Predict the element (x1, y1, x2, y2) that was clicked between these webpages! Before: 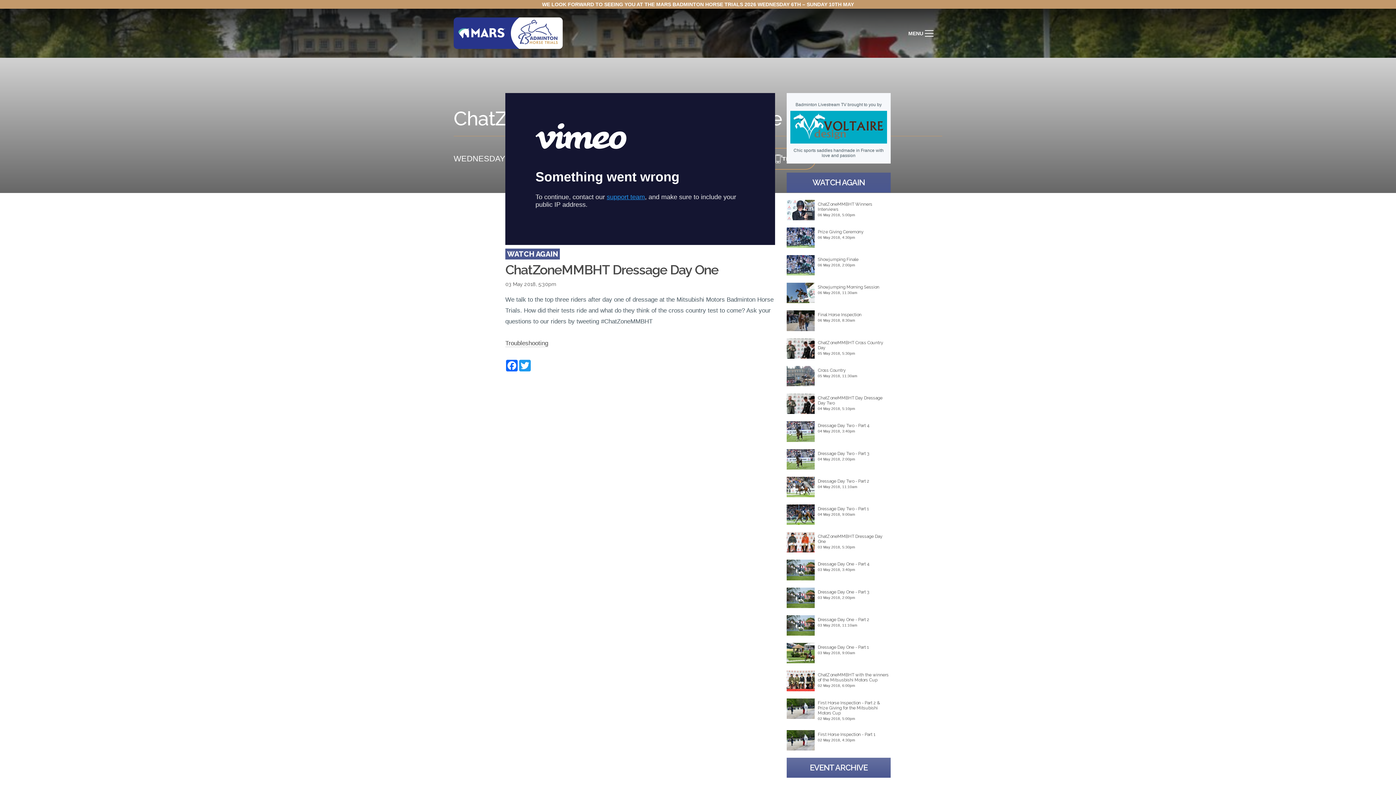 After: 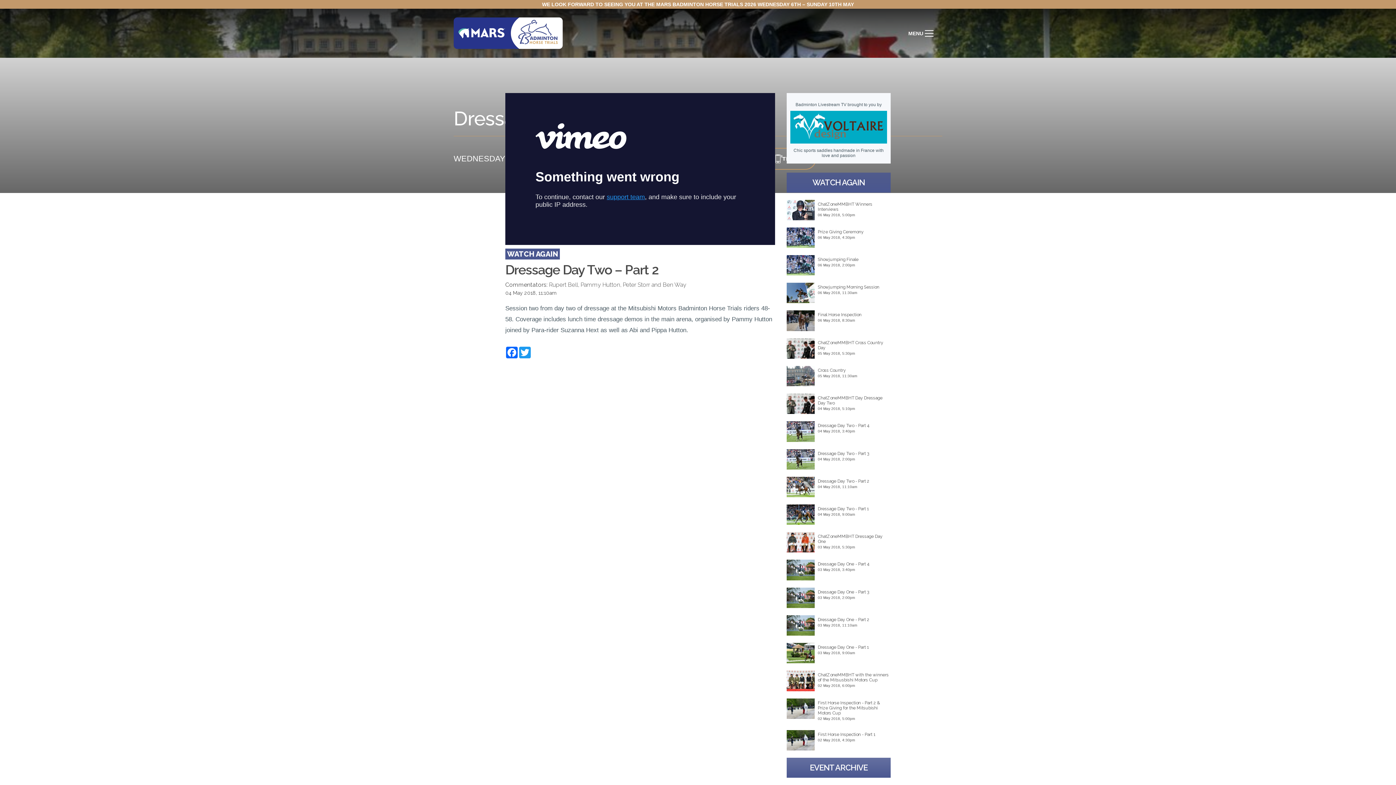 Action: label: Dressage Day Two - Part 2
04 May 2018, 11:10am bbox: (786, 477, 890, 497)